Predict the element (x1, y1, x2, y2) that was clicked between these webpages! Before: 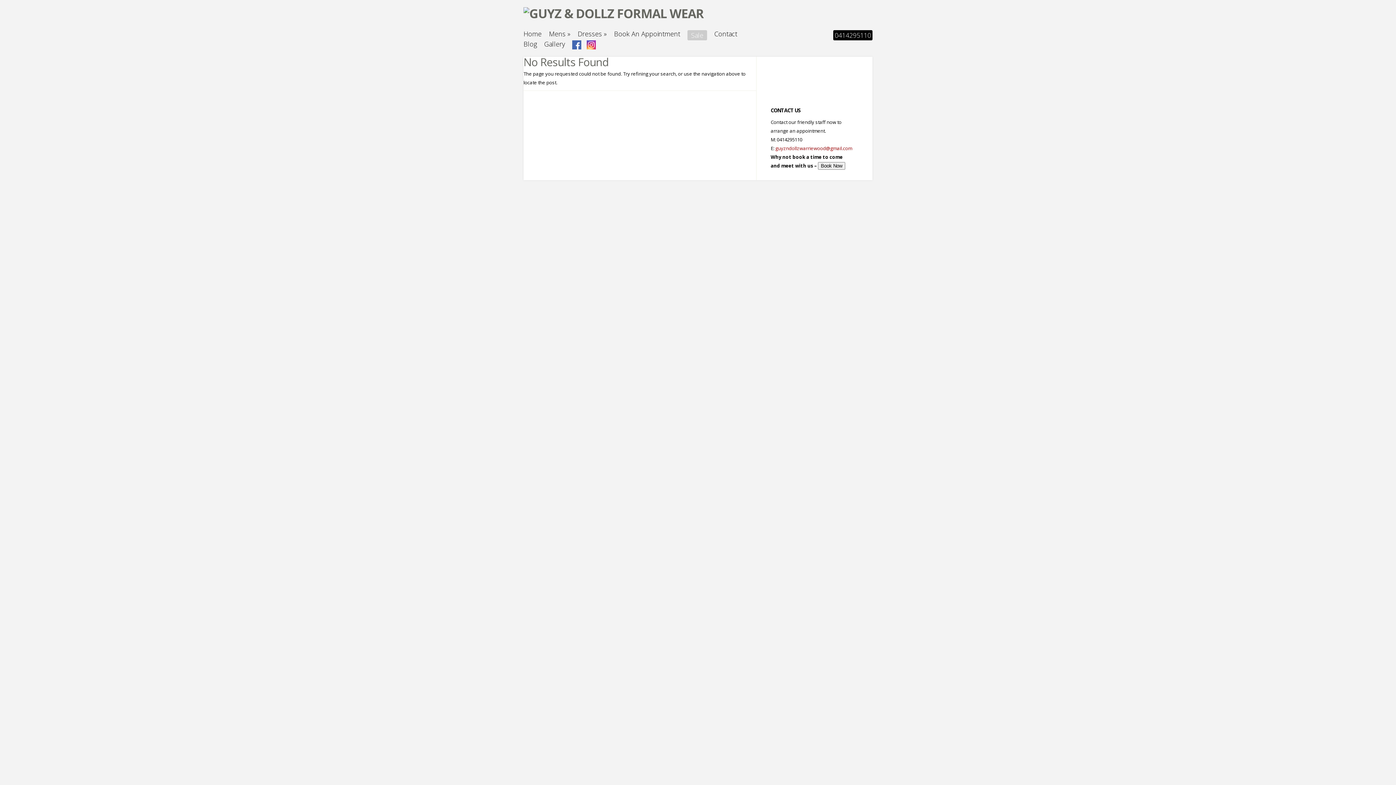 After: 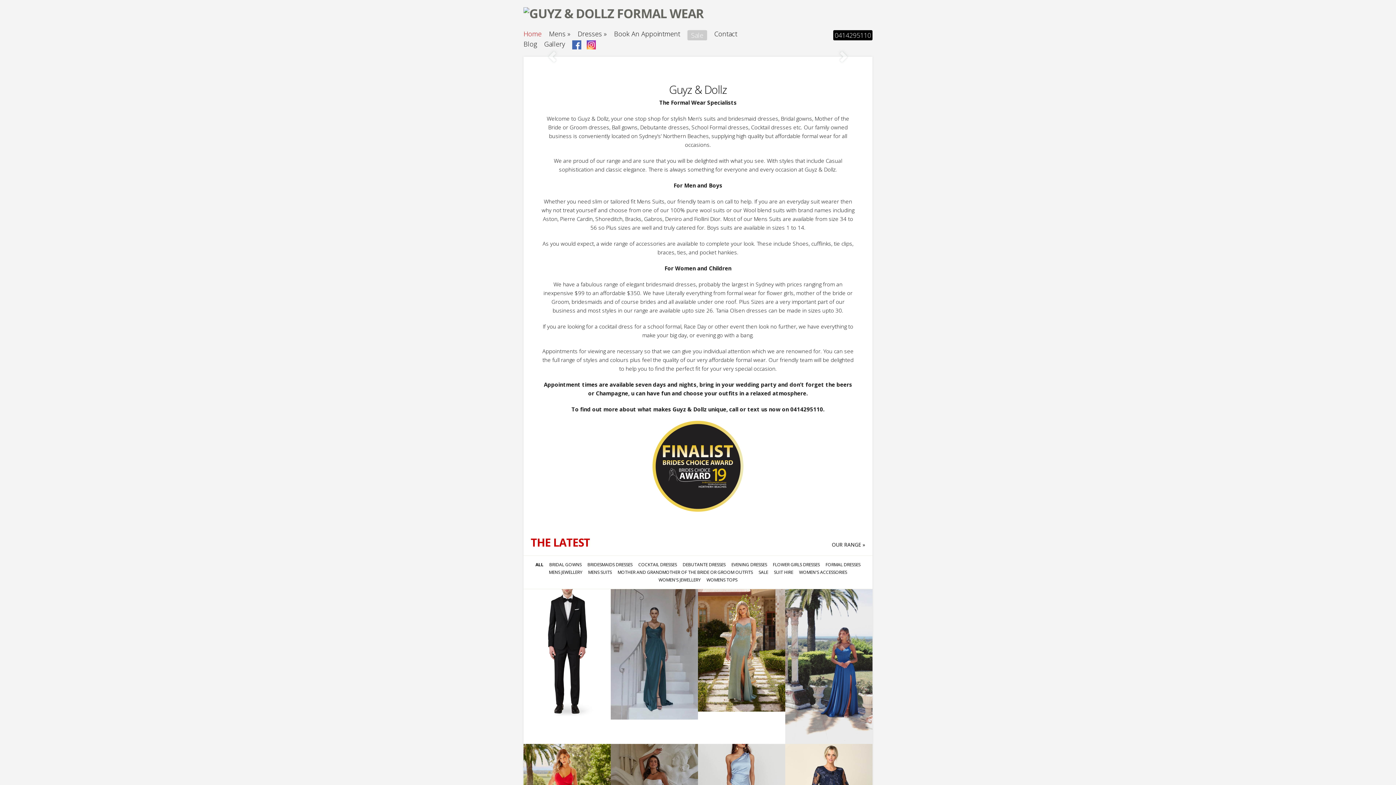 Action: bbox: (523, 30, 541, 37) label: Home